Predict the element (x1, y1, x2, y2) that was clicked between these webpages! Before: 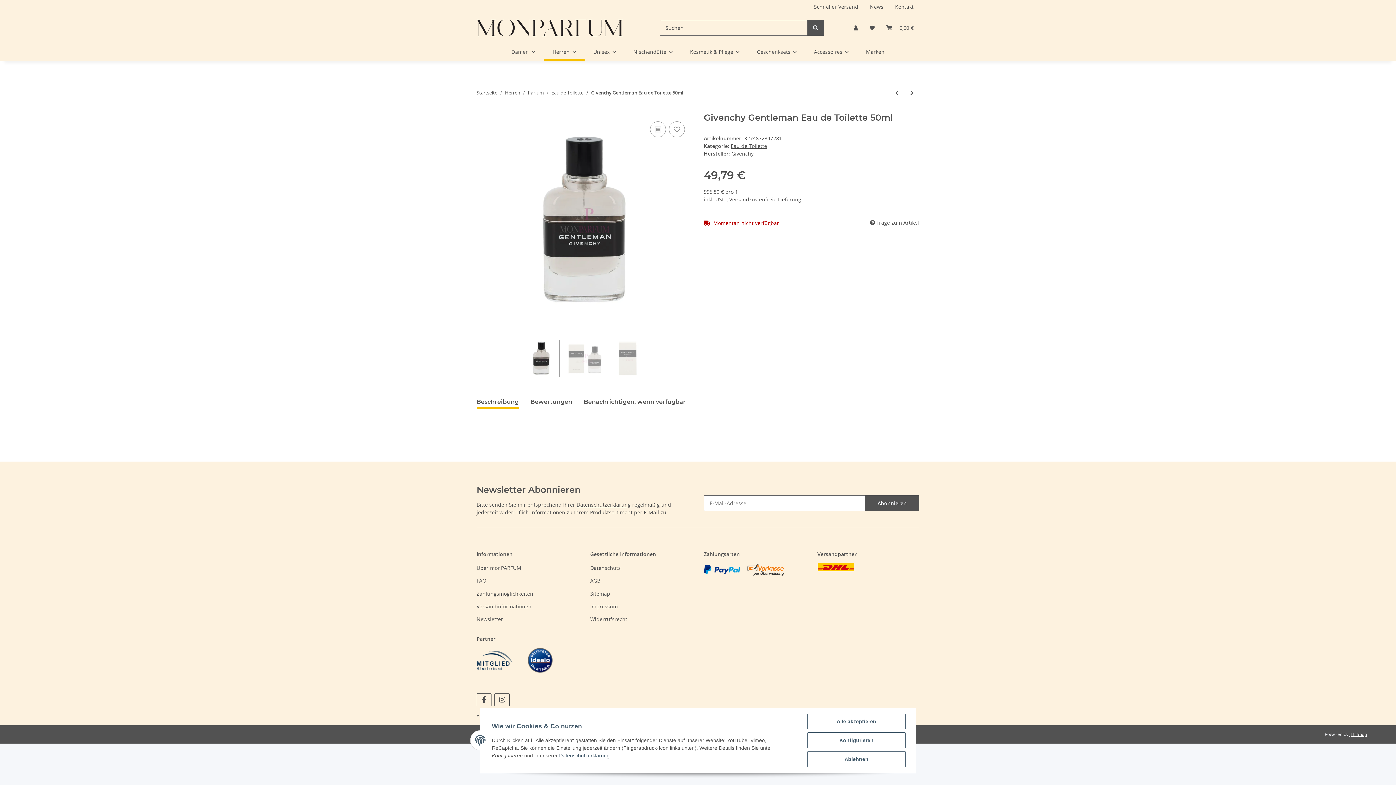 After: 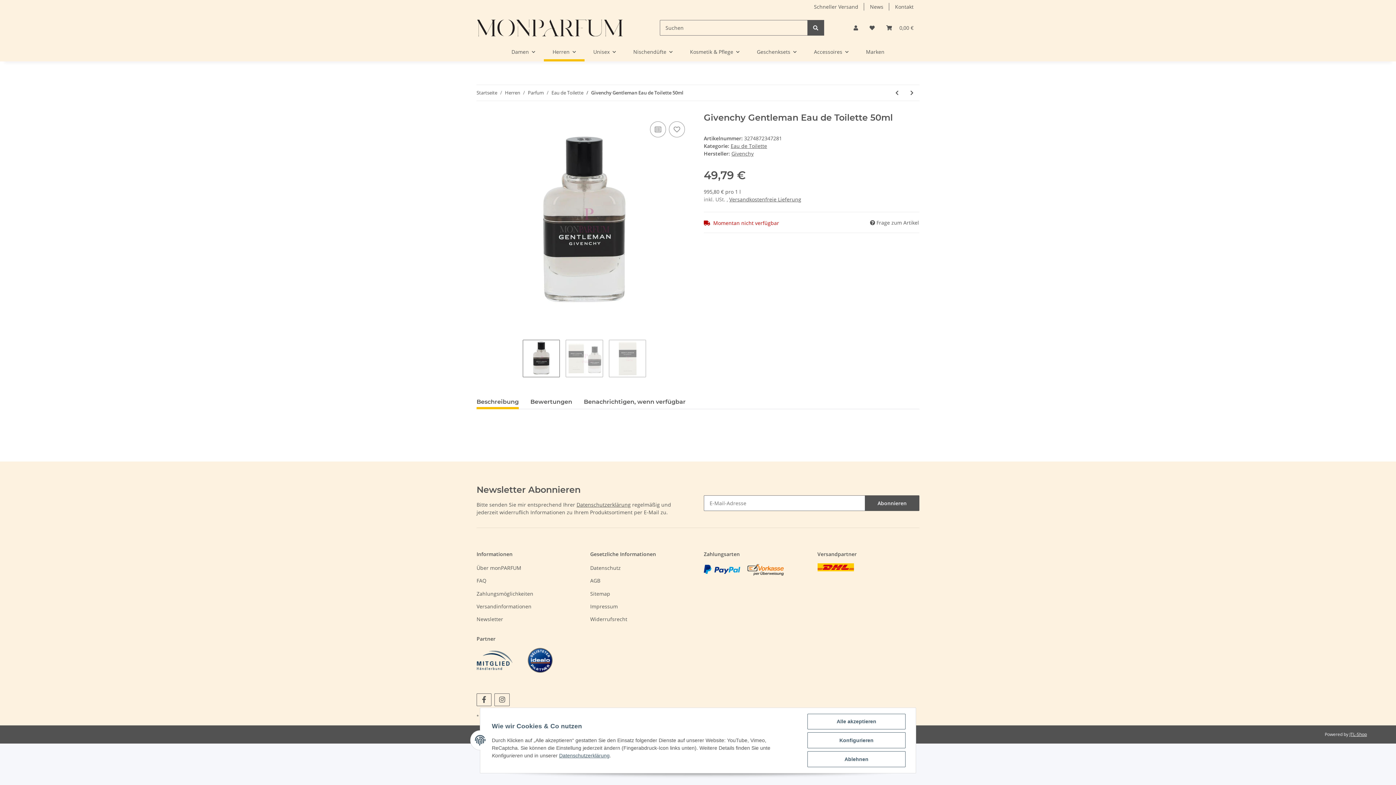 Action: bbox: (591, 89, 683, 96) label: Givenchy Gentleman Eau de Toilette 50ml